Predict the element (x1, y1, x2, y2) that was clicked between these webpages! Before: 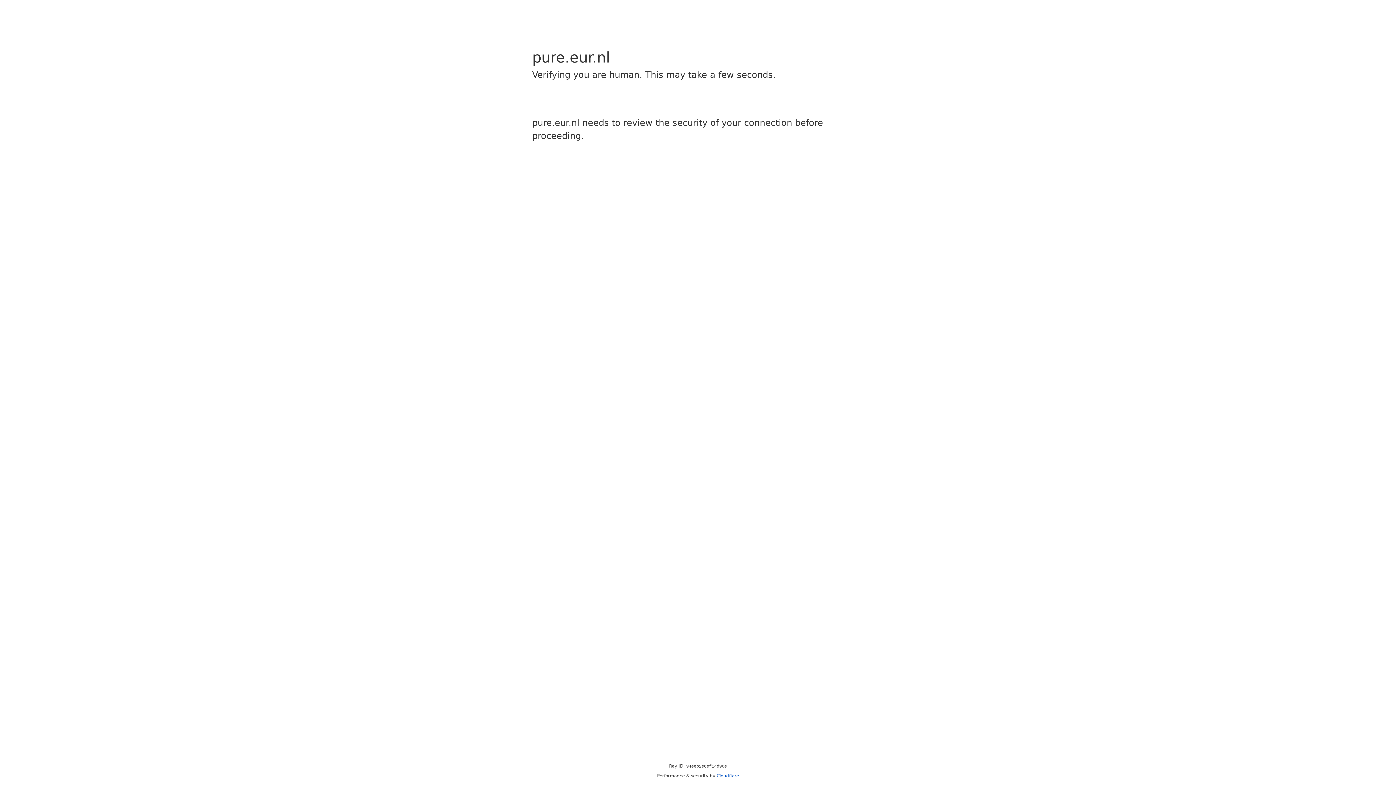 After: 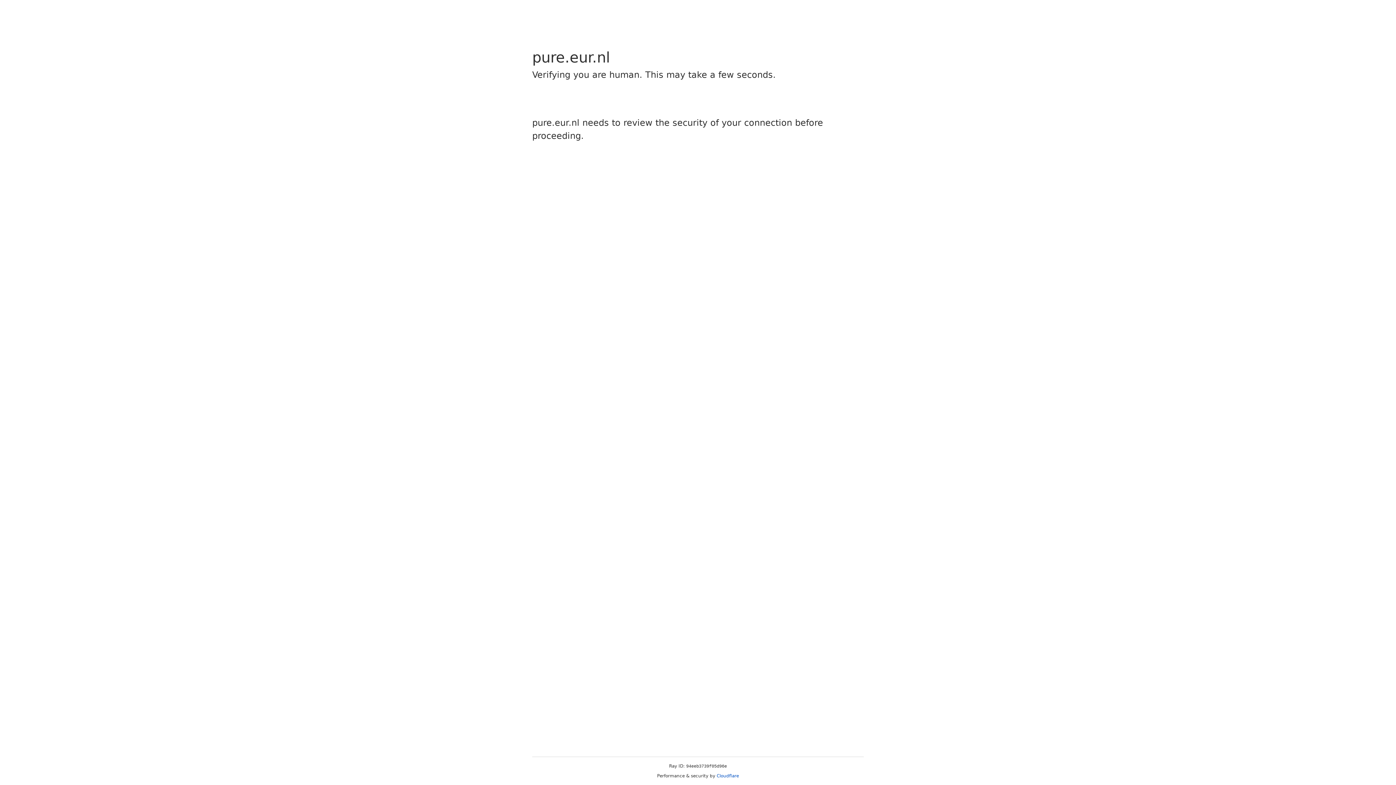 Action: label: Cloudflare bbox: (716, 773, 739, 778)